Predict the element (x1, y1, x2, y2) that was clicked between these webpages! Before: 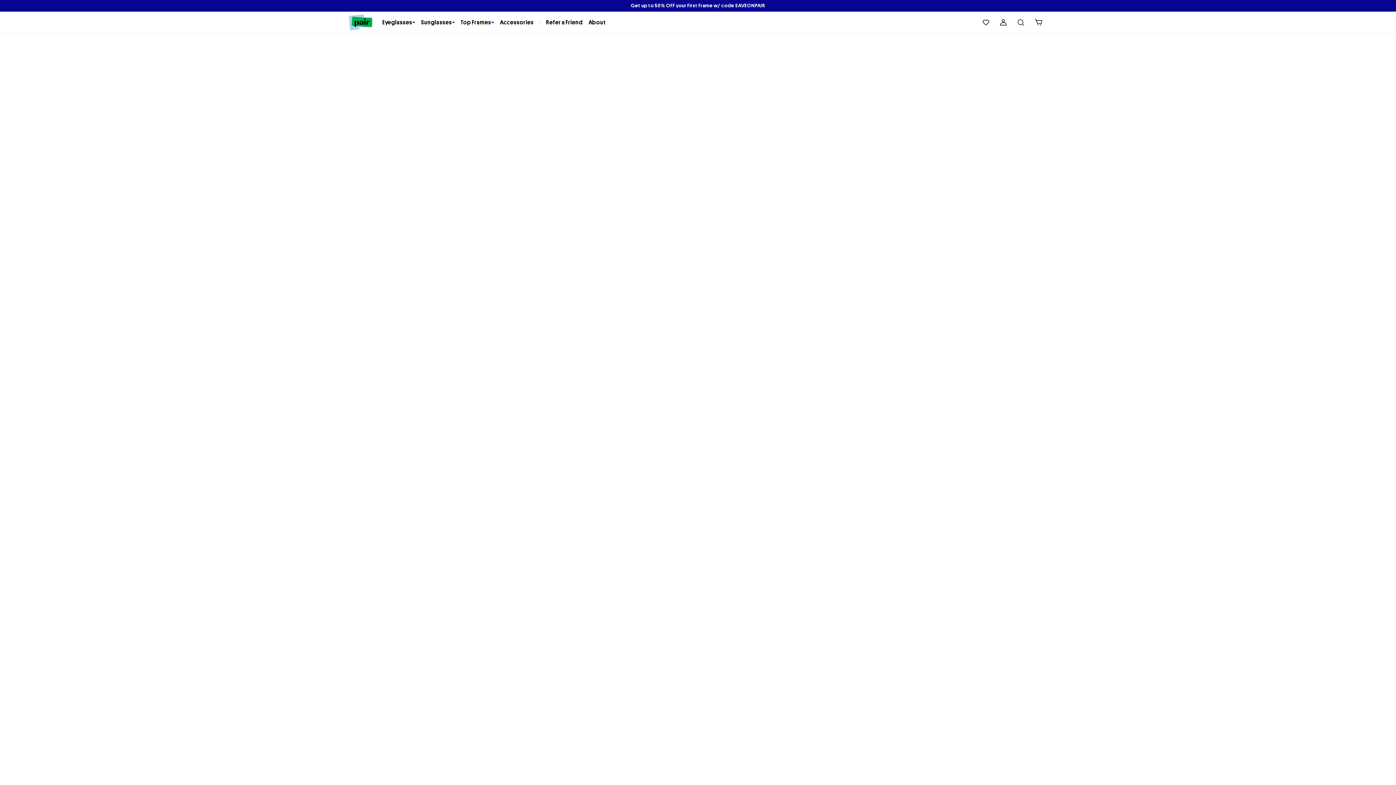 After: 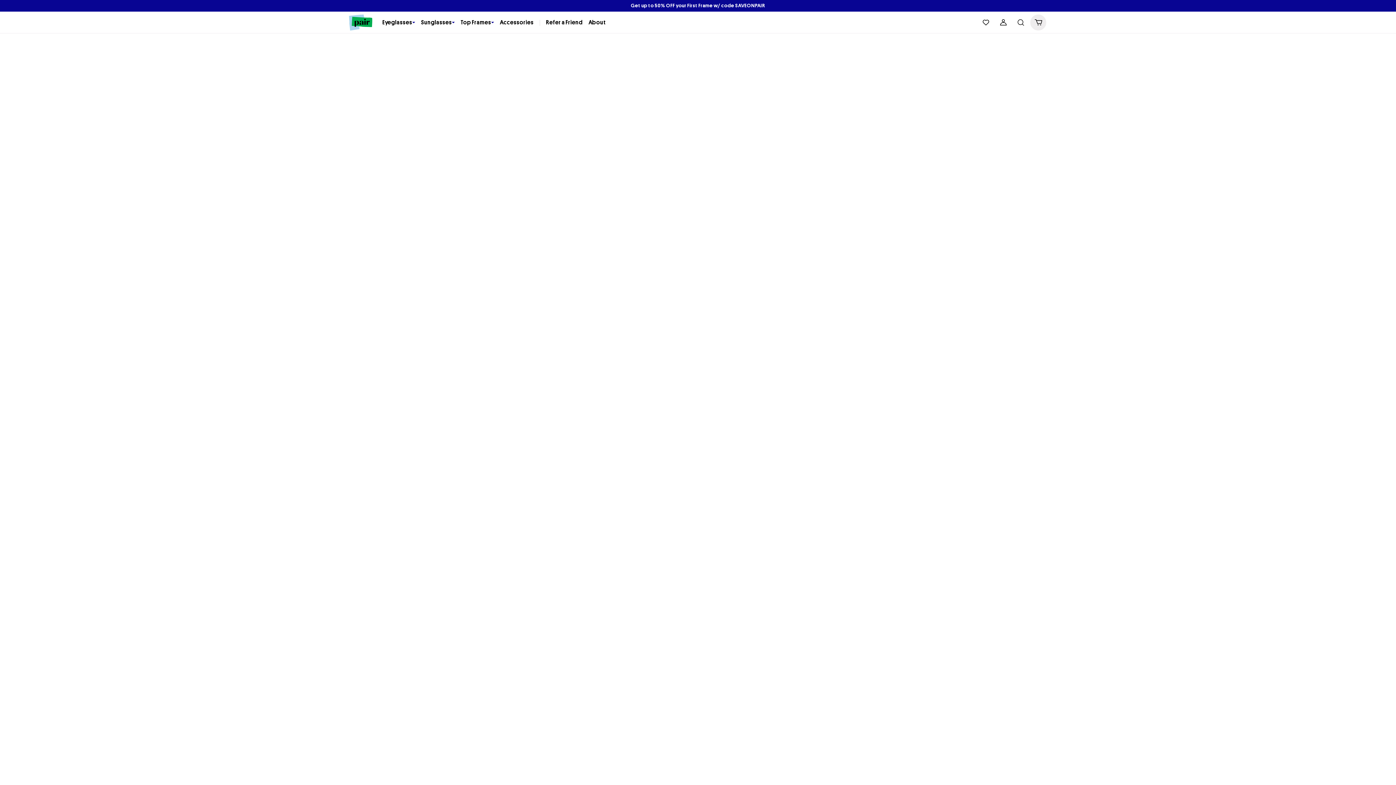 Action: bbox: (1029, 13, 1047, 31) label: cart